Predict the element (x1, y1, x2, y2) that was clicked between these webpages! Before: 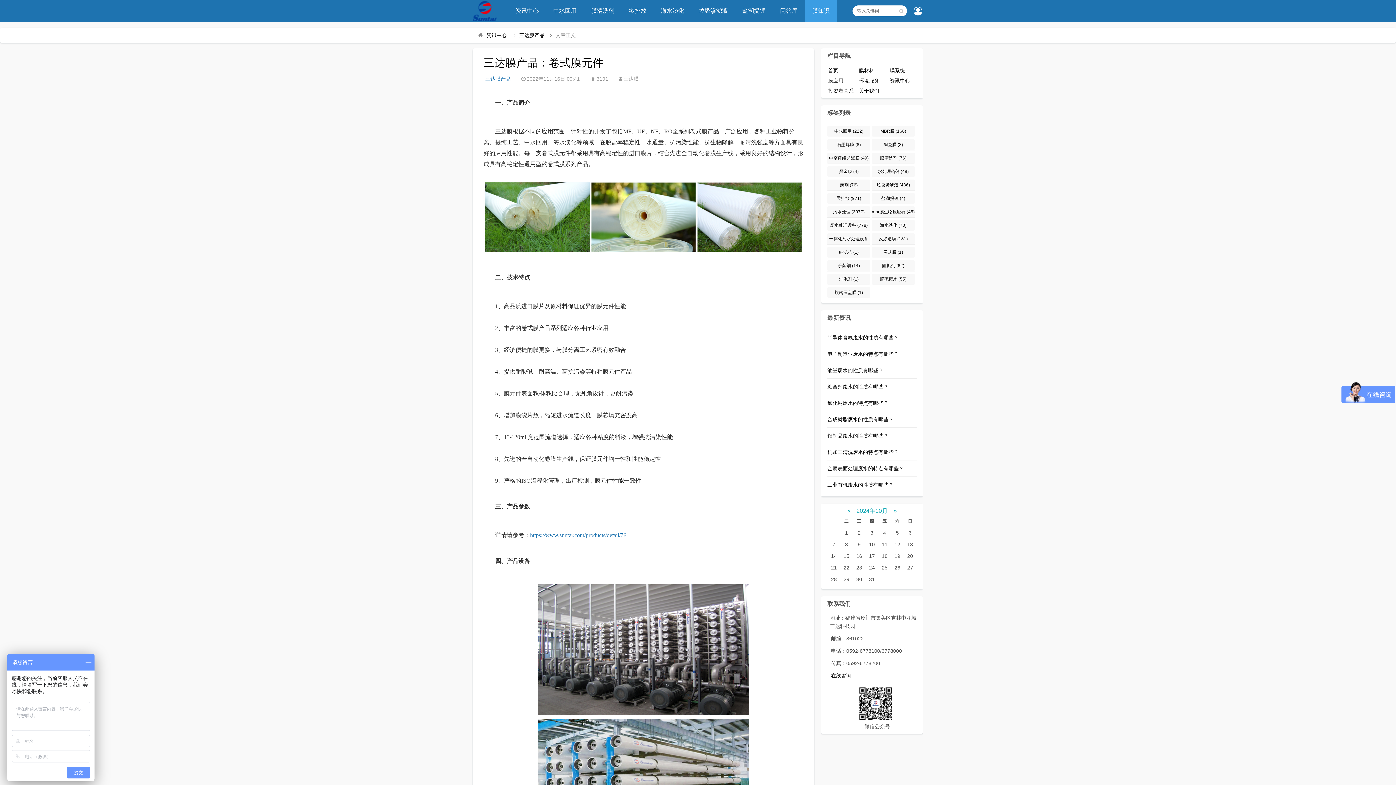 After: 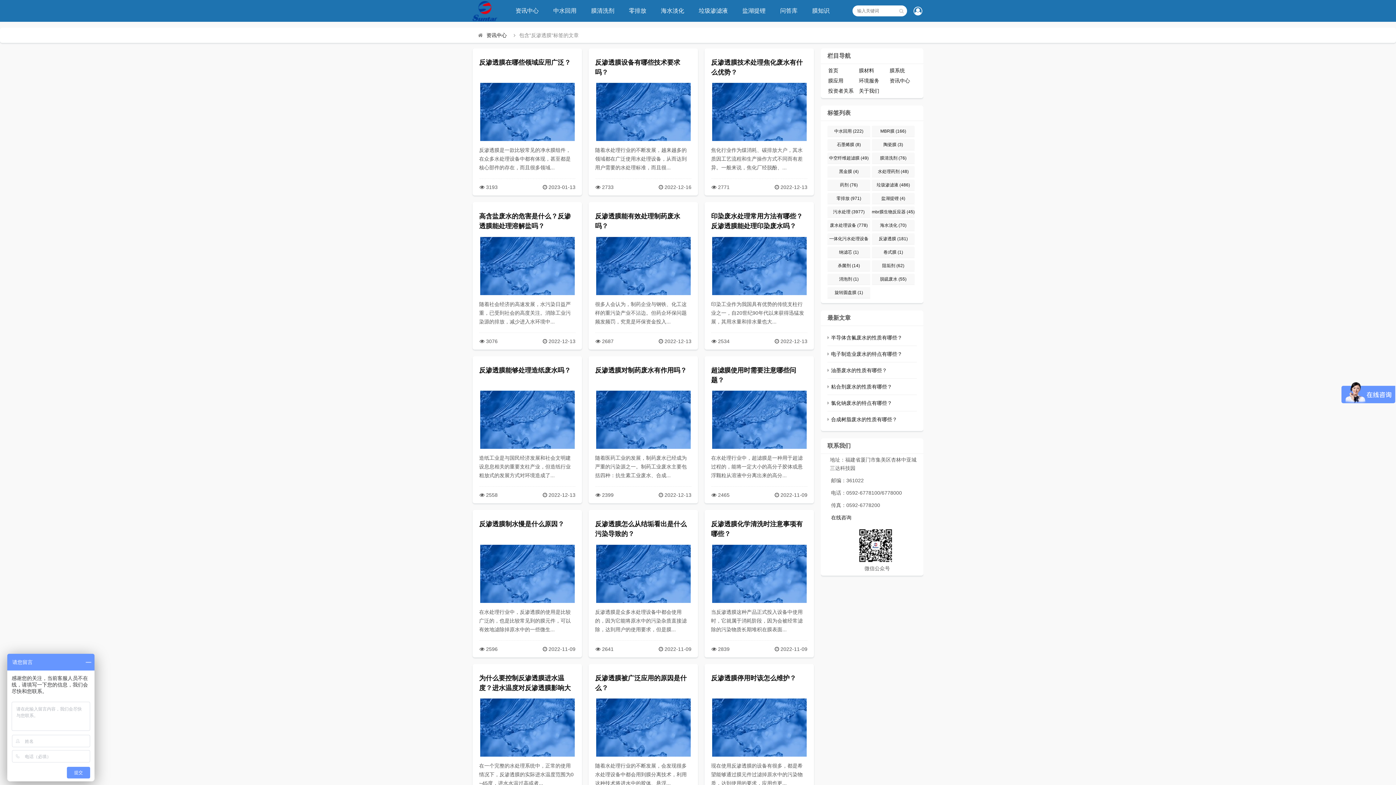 Action: bbox: (872, 233, 914, 244) label: 反渗透膜 (181)